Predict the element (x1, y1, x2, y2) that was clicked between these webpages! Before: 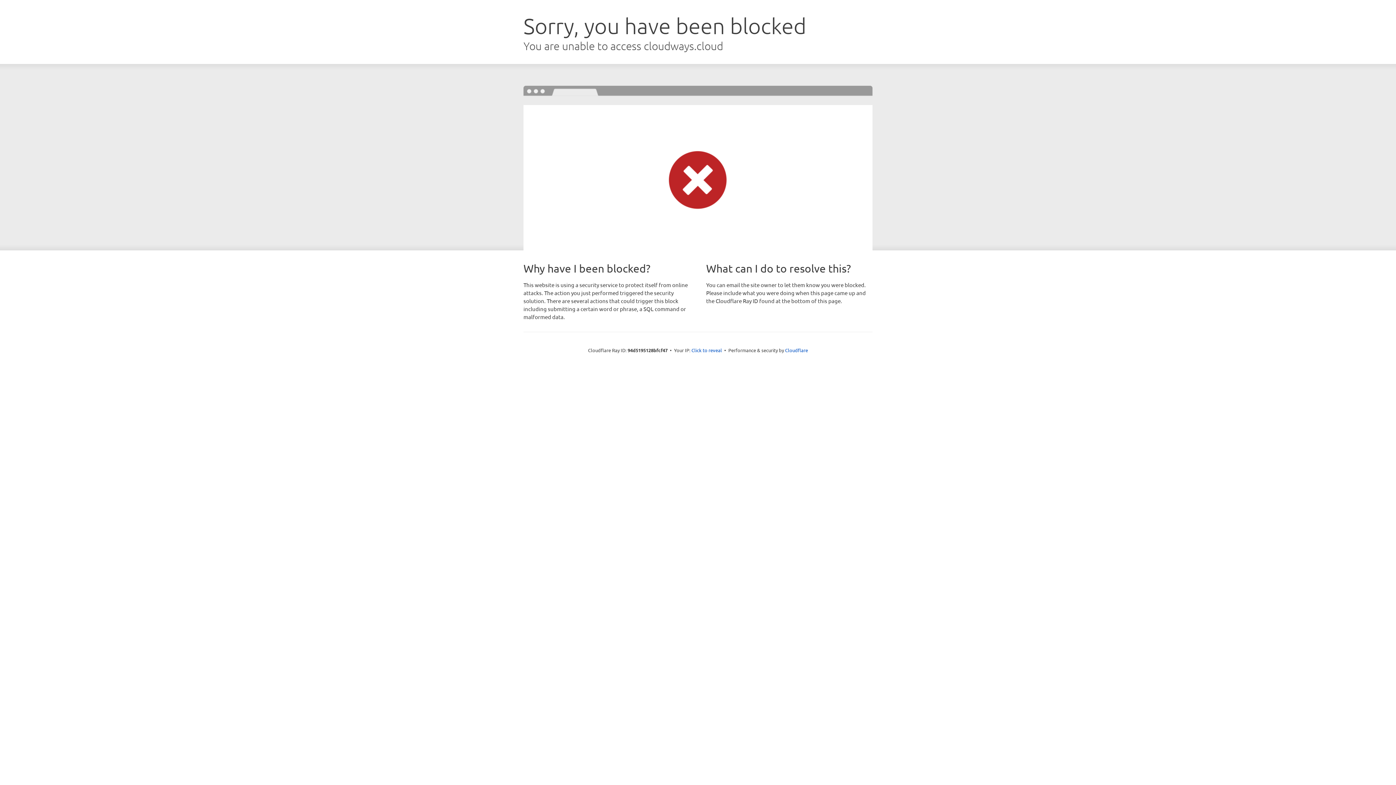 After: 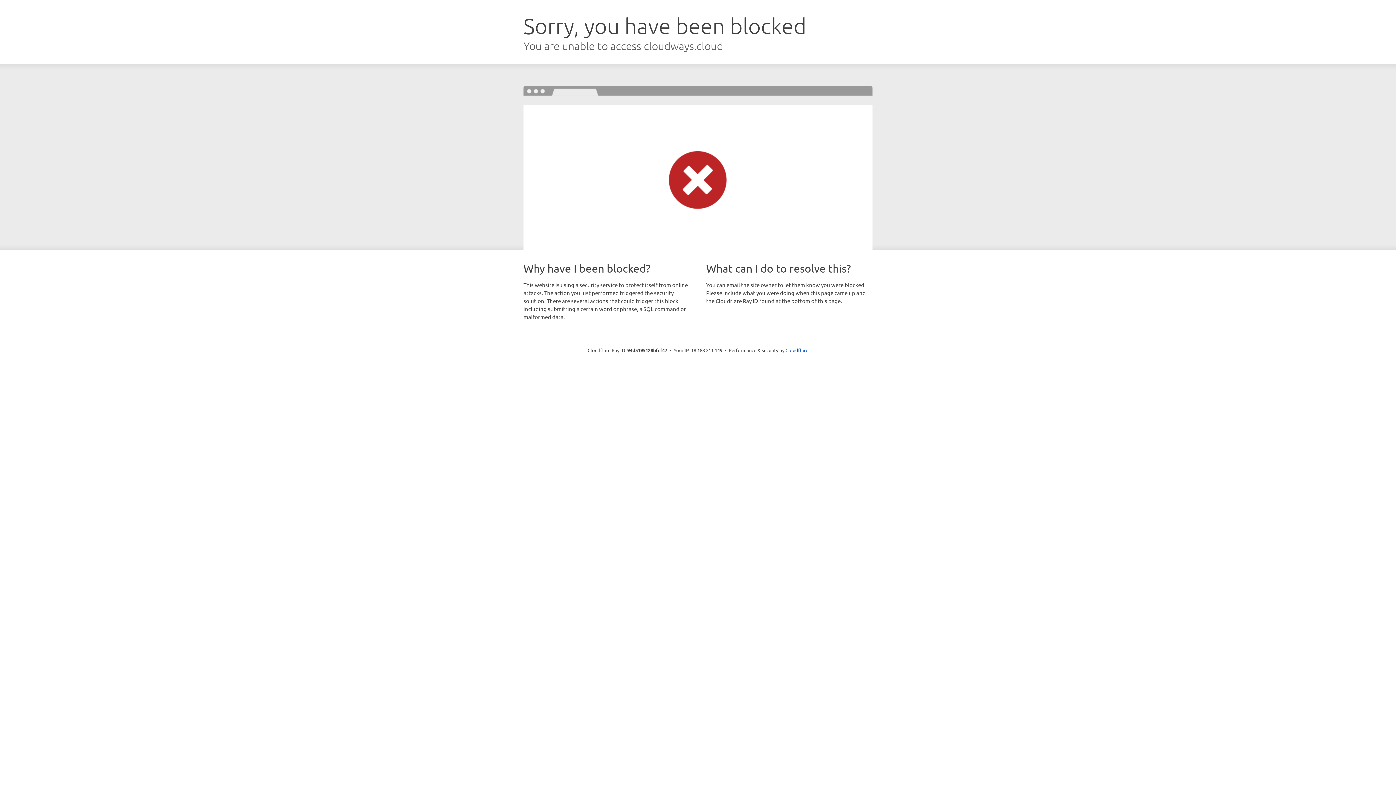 Action: label: Click to reveal bbox: (691, 346, 722, 353)